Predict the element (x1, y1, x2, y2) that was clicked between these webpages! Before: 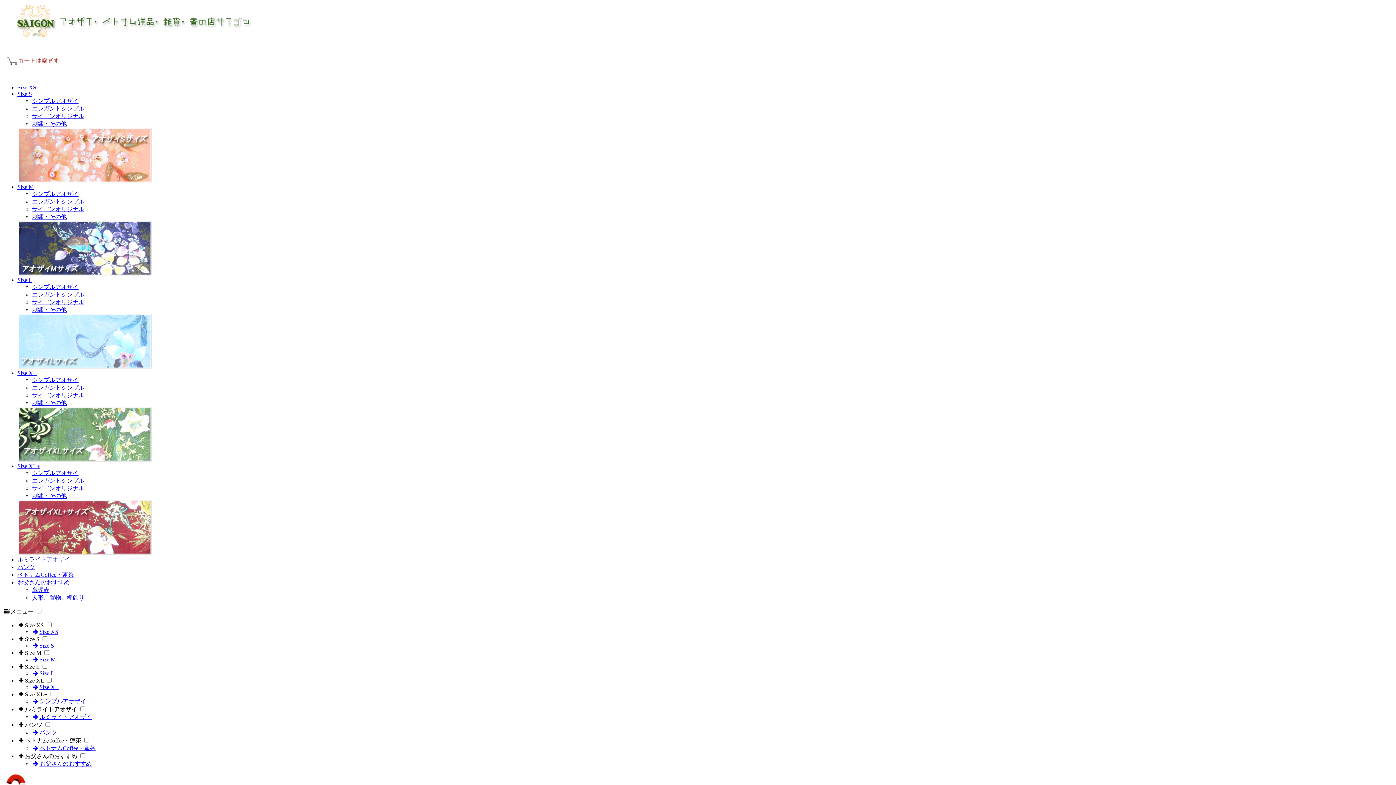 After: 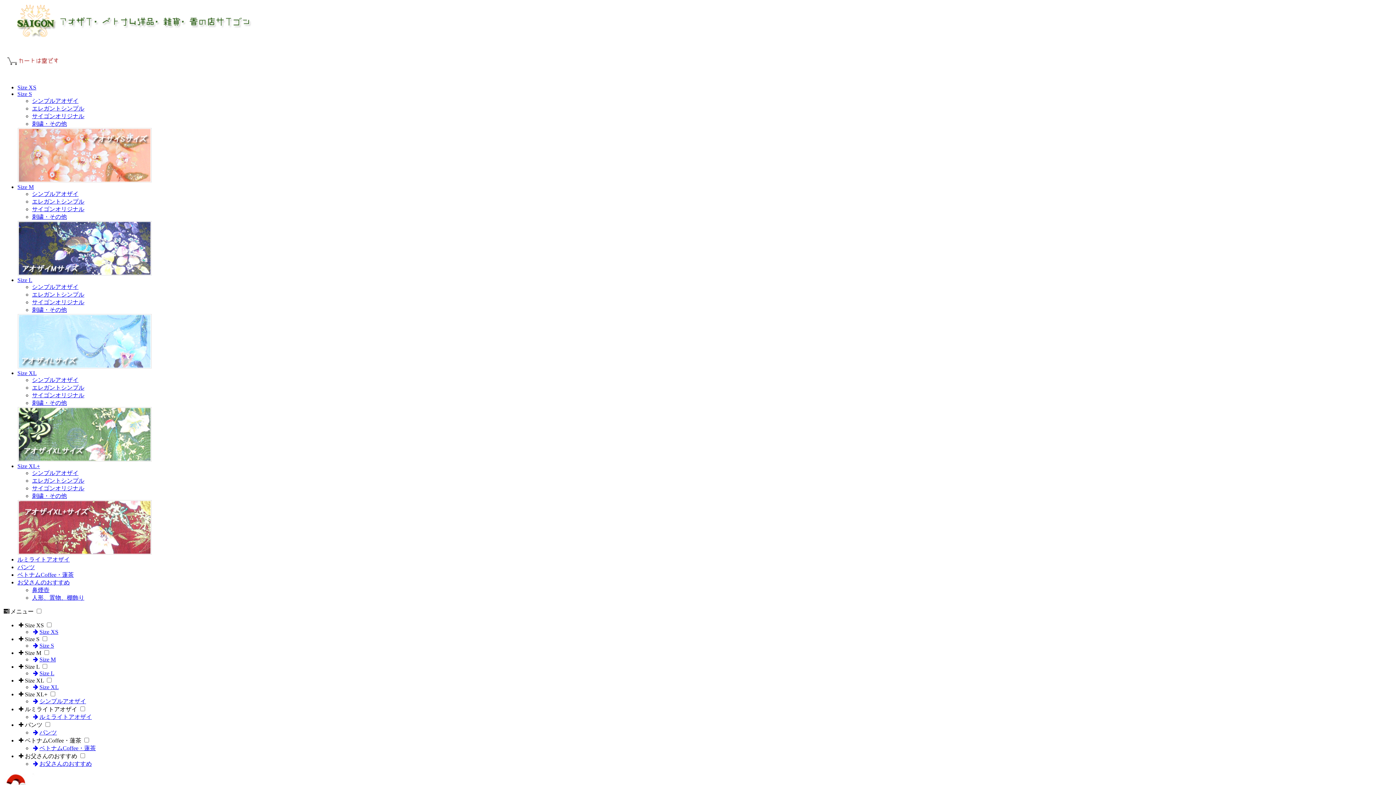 Action: label: Size M bbox: (32, 656, 55, 662)